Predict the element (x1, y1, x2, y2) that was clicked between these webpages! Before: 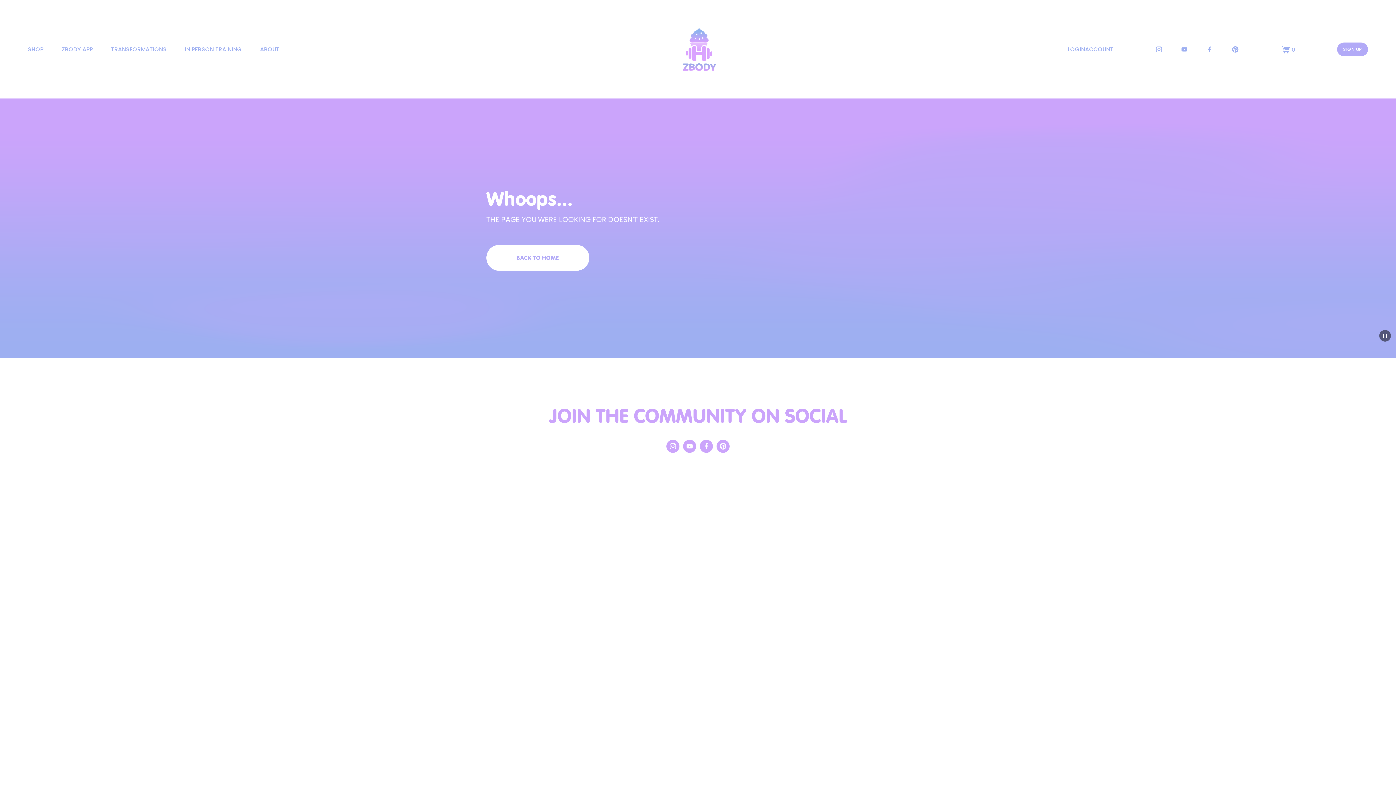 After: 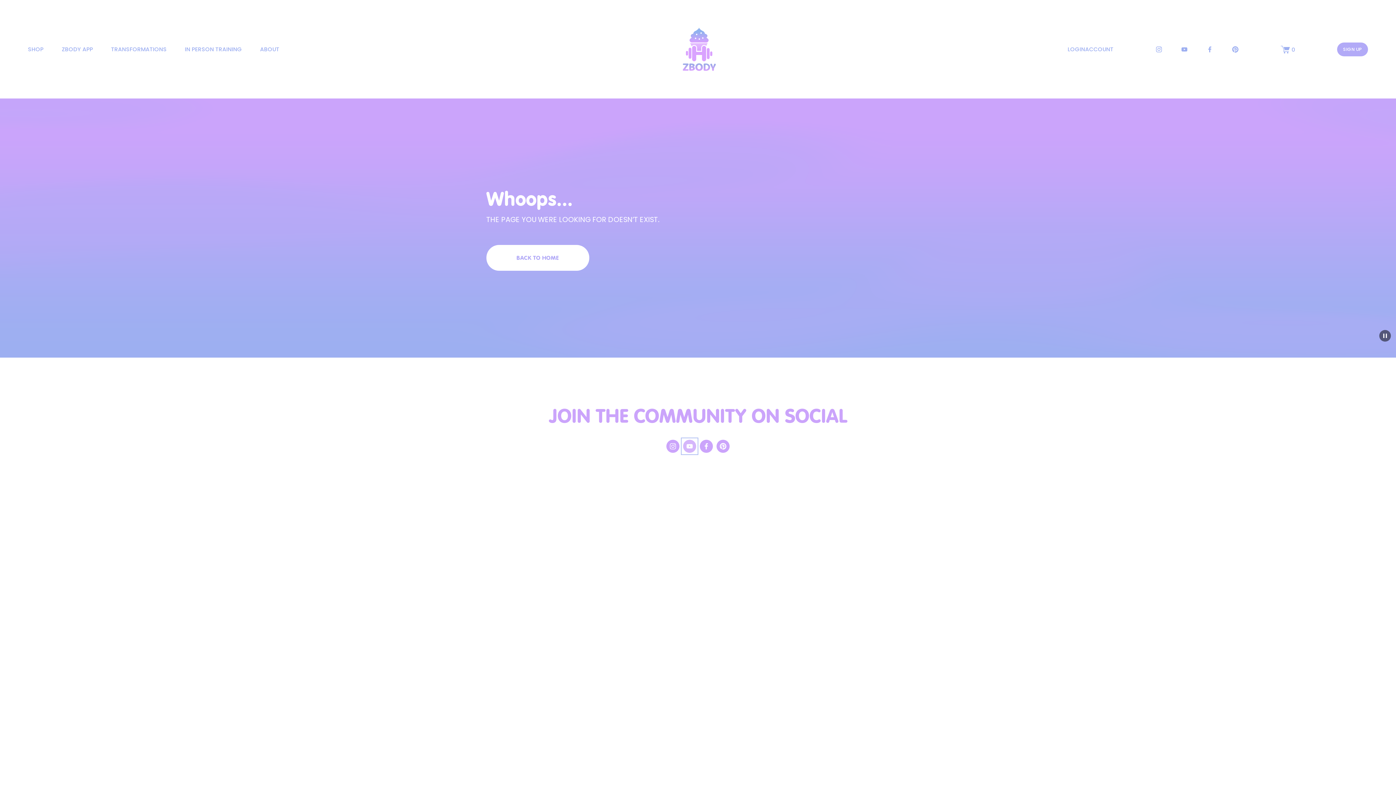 Action: bbox: (683, 440, 696, 453) label: YouTube